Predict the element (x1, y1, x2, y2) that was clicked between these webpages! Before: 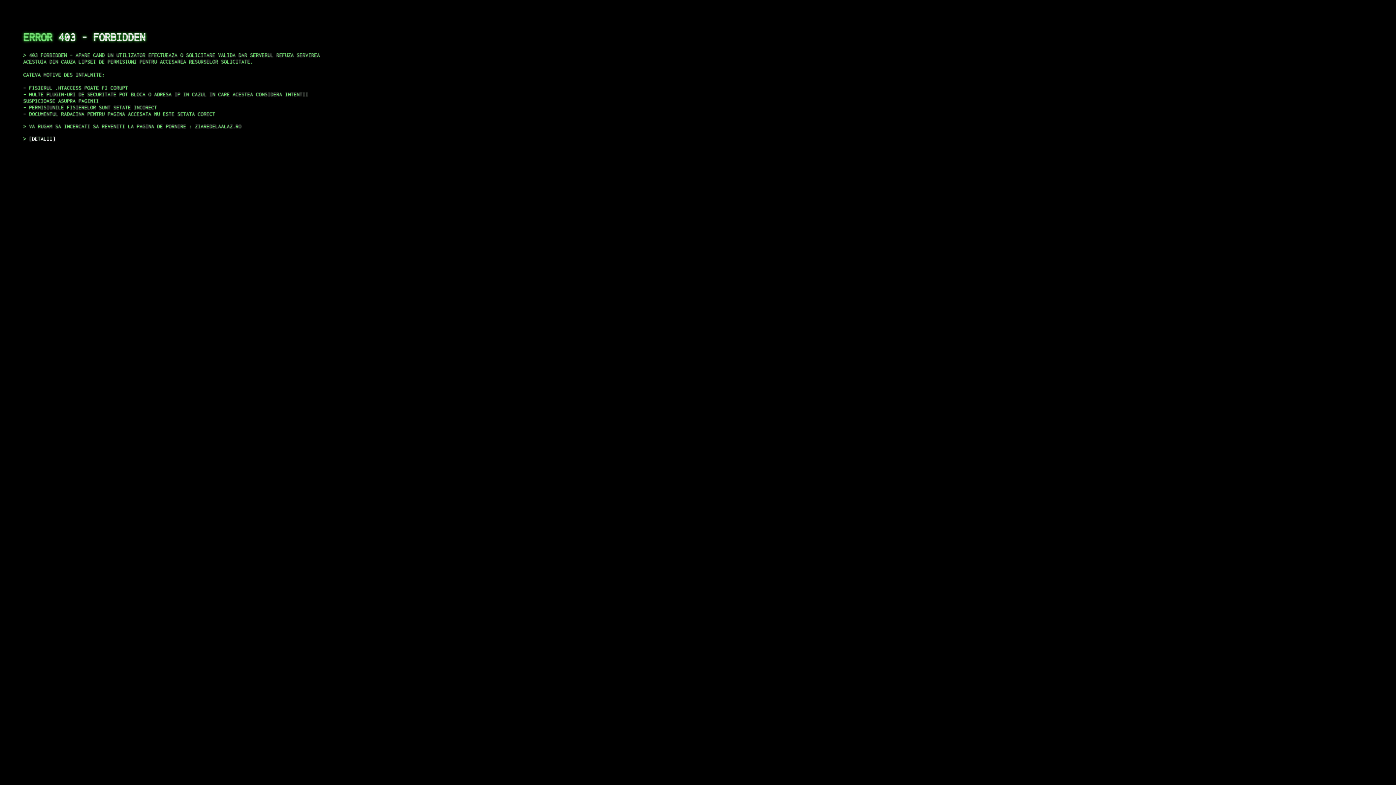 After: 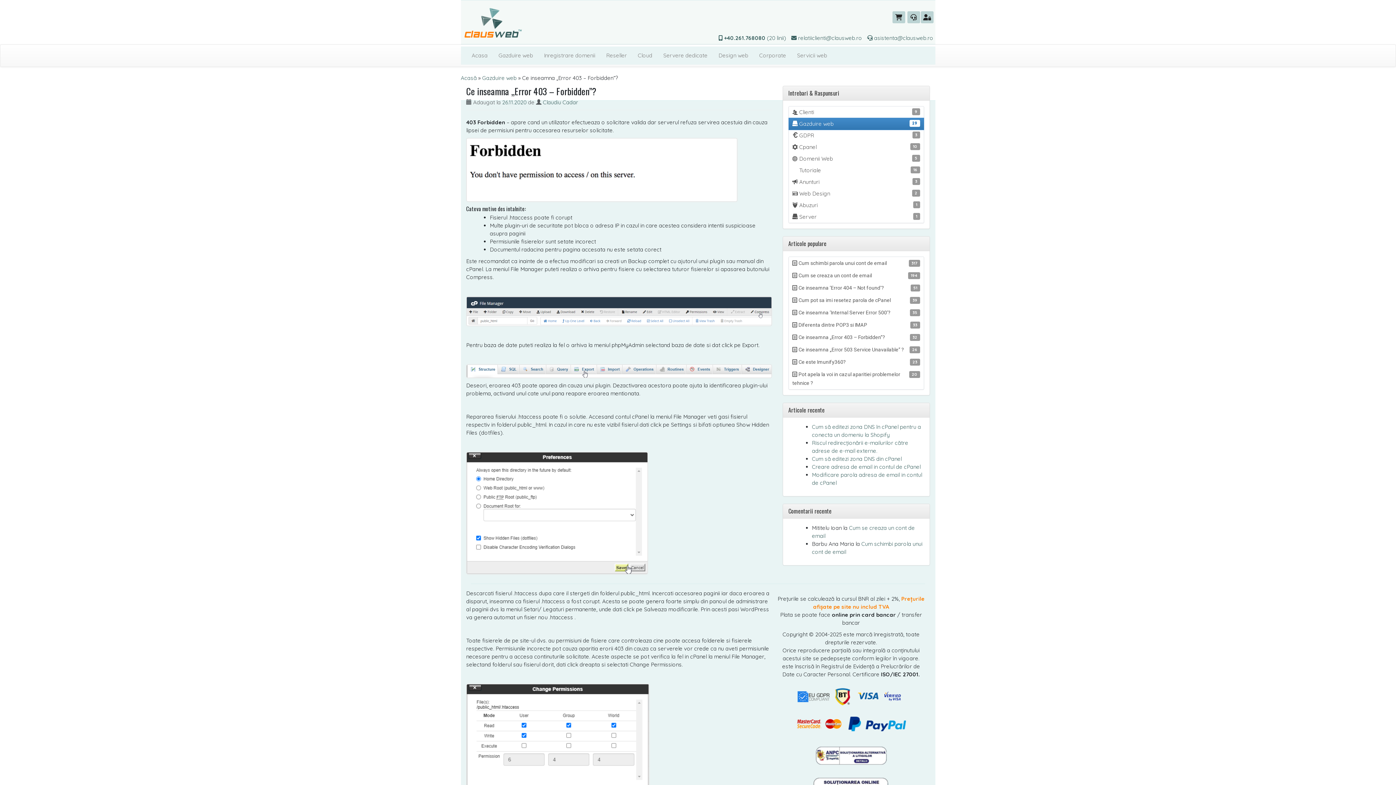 Action: label: DETALII bbox: (29, 135, 55, 141)